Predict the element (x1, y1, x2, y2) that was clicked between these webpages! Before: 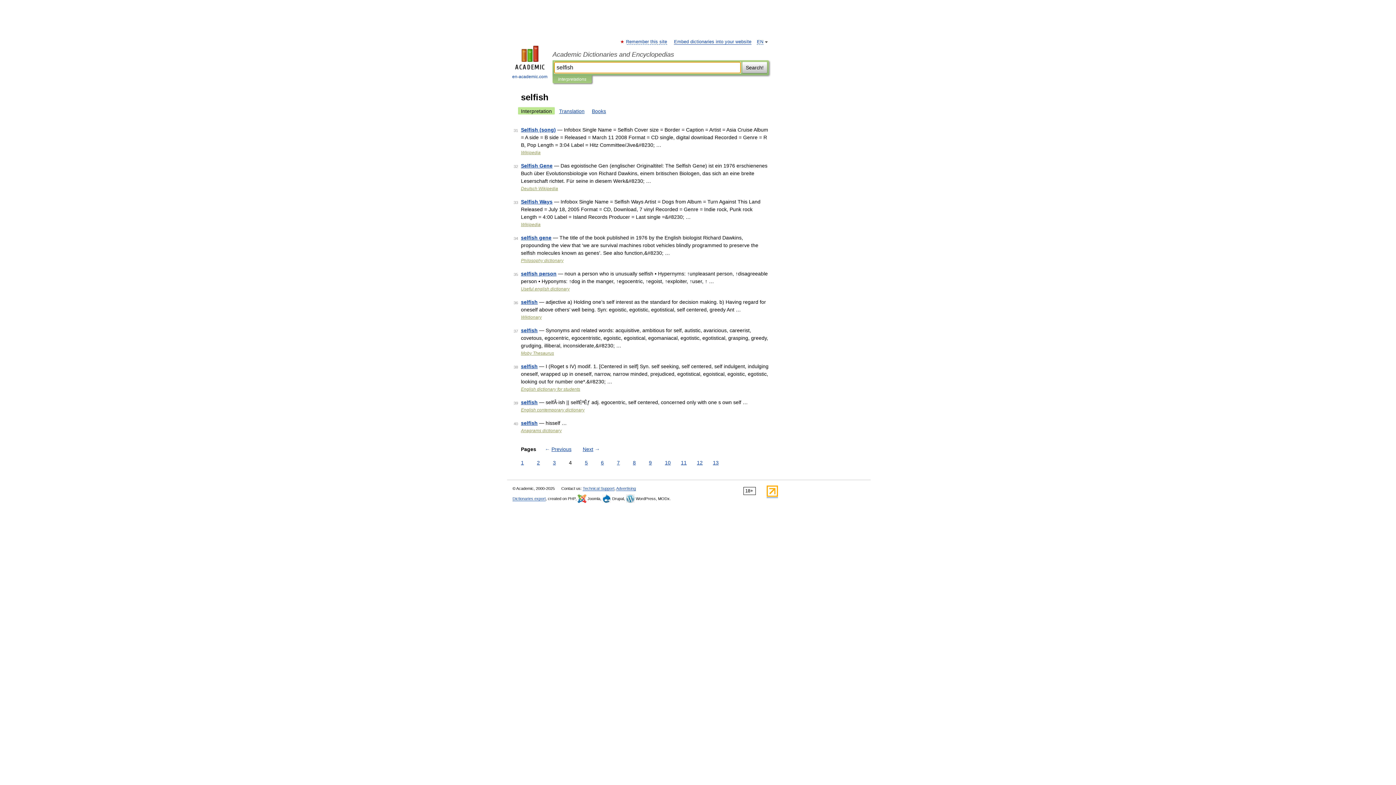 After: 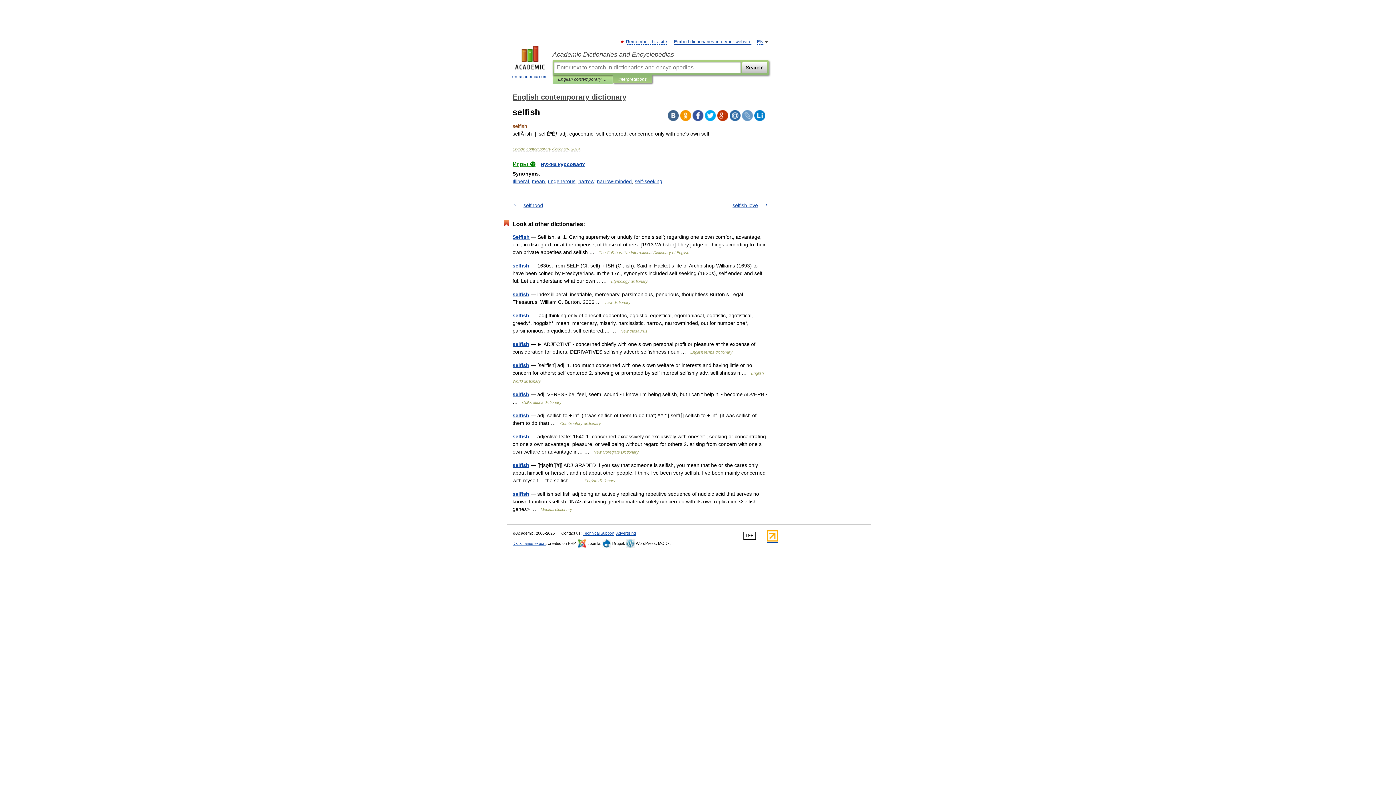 Action: bbox: (521, 399, 537, 405) label: selfish